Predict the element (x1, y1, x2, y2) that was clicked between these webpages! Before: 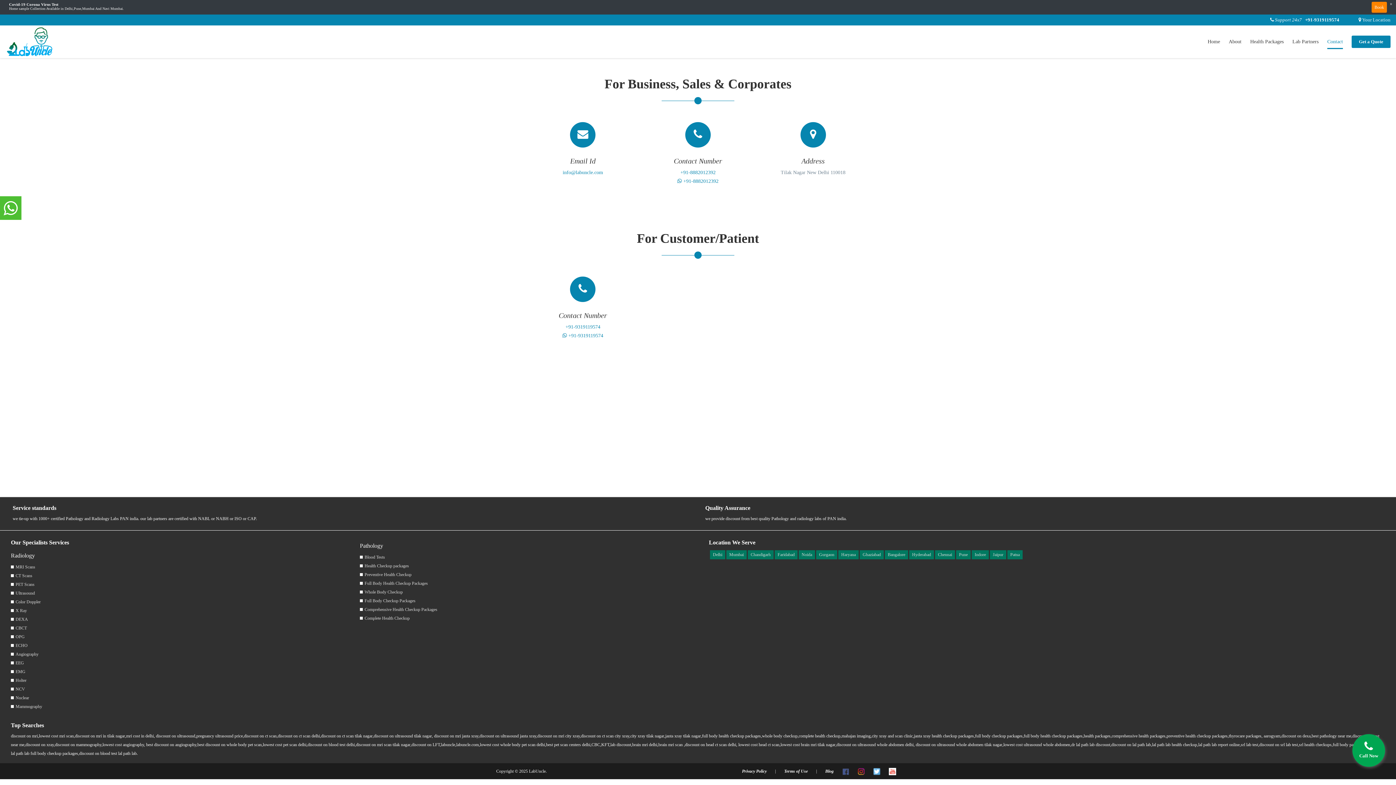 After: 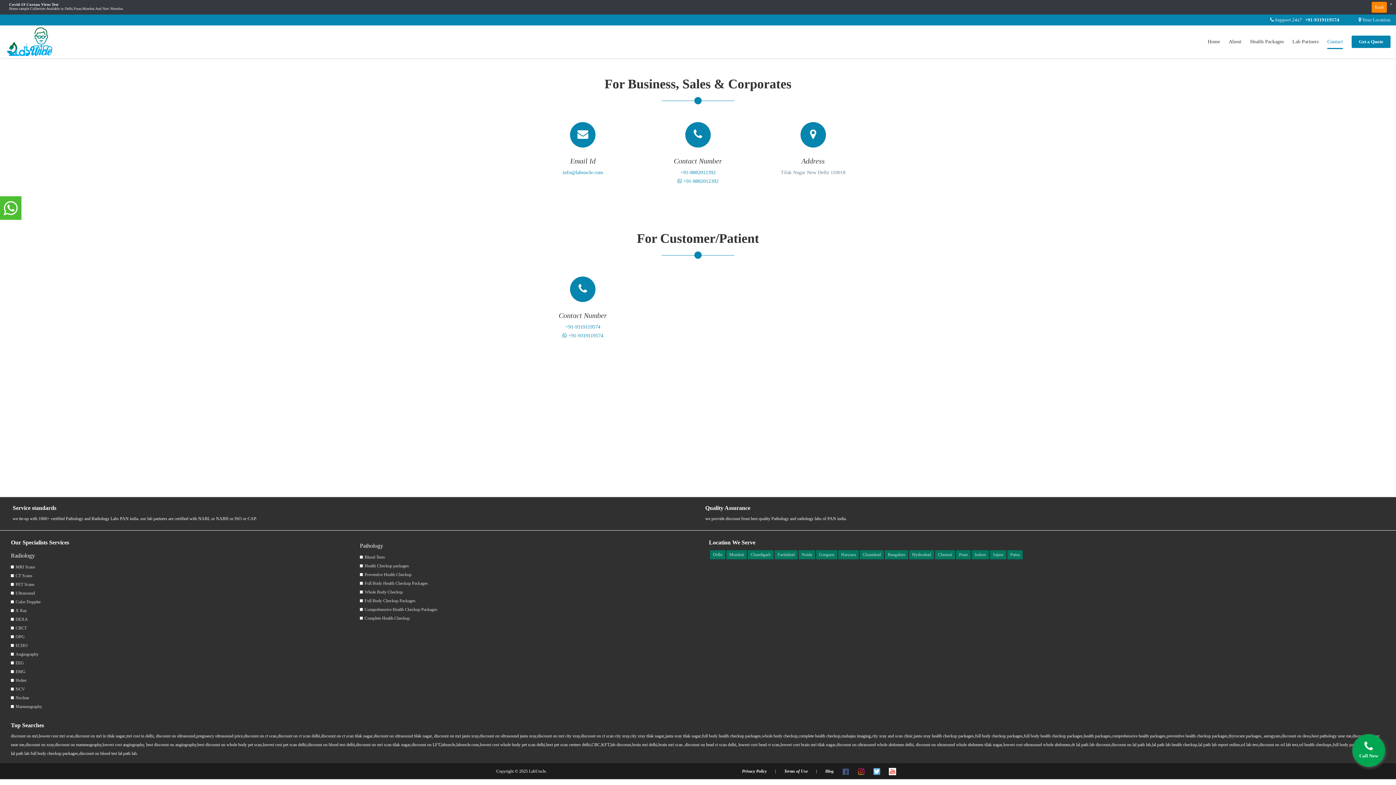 Action: label: Chennai bbox: (935, 550, 955, 559)